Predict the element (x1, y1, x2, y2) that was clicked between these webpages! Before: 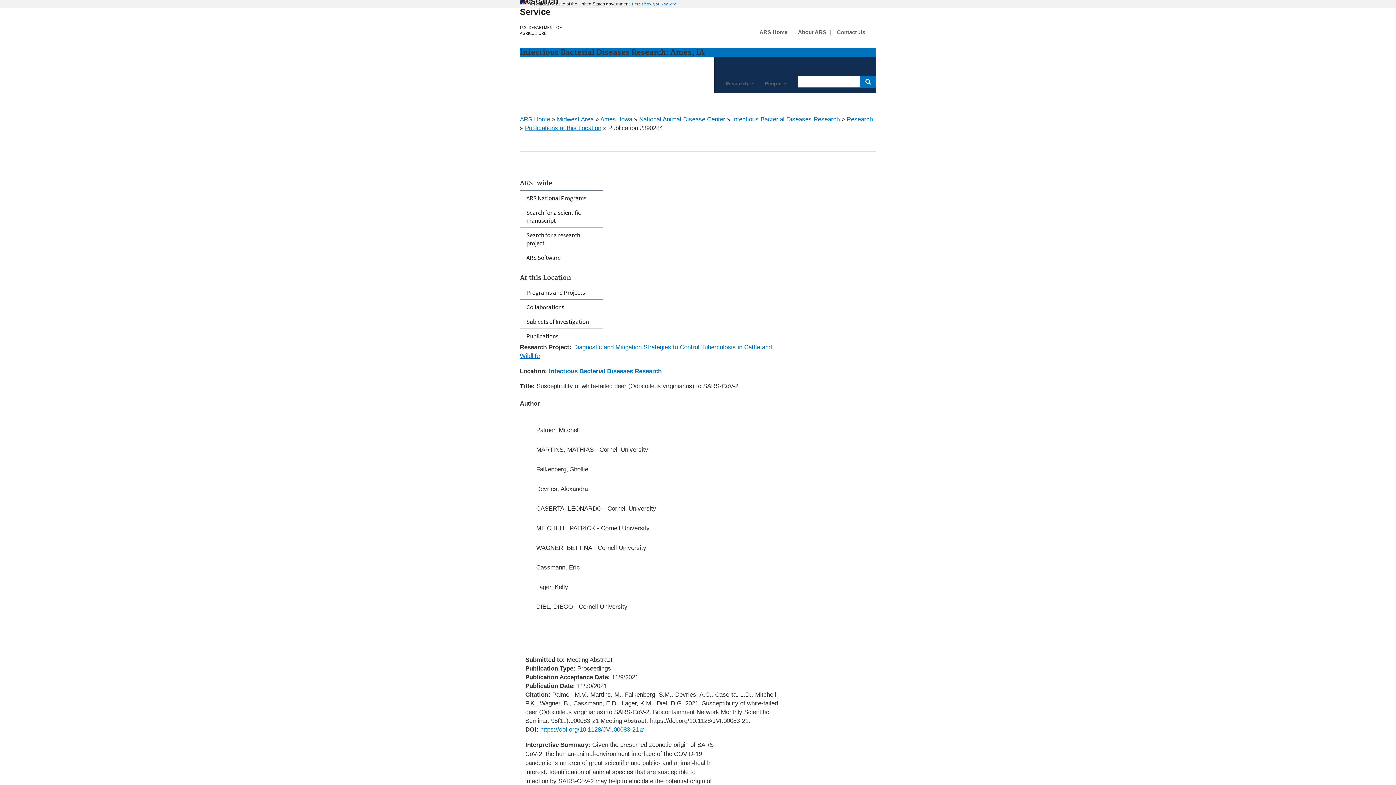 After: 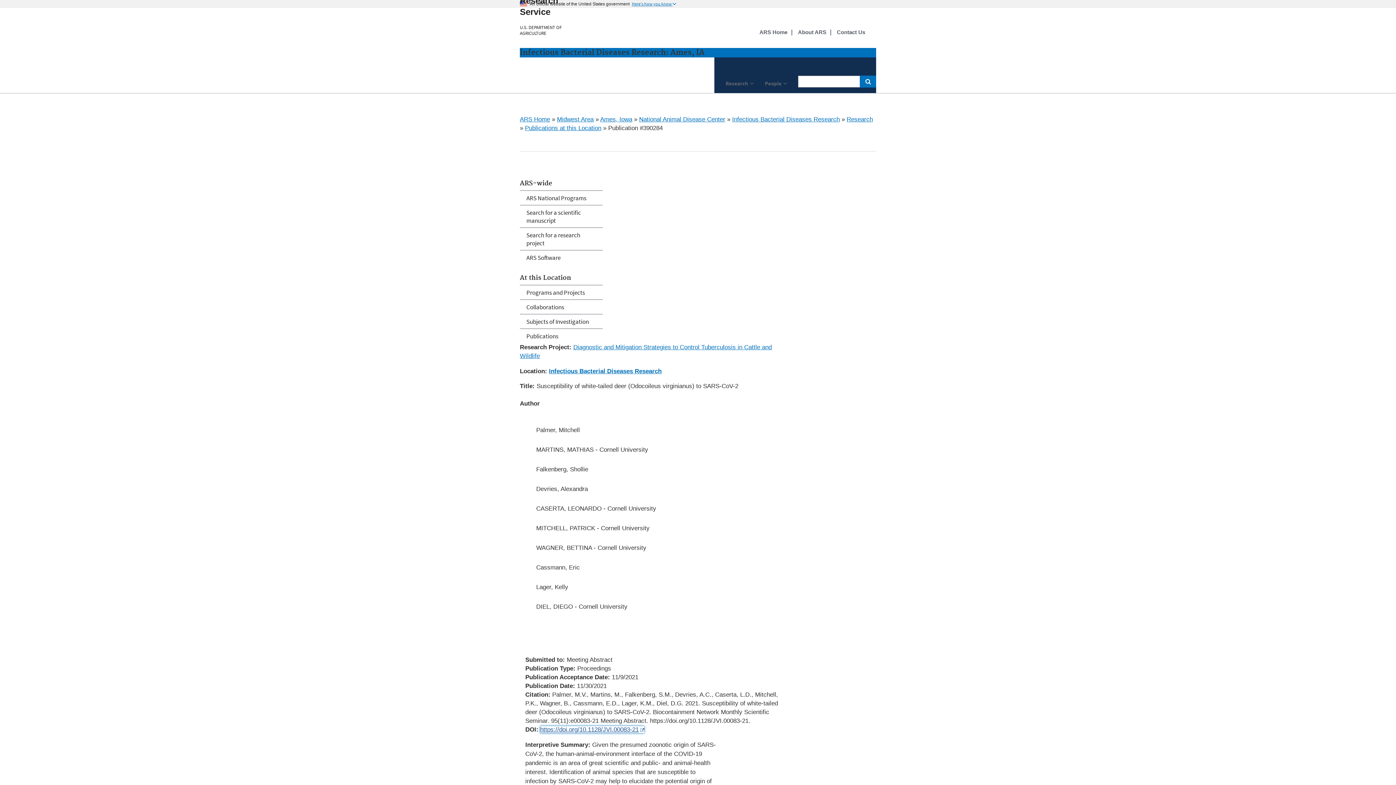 Action: bbox: (540, 726, 644, 733) label: https://doi.org/10.1128/JVI.00083-21